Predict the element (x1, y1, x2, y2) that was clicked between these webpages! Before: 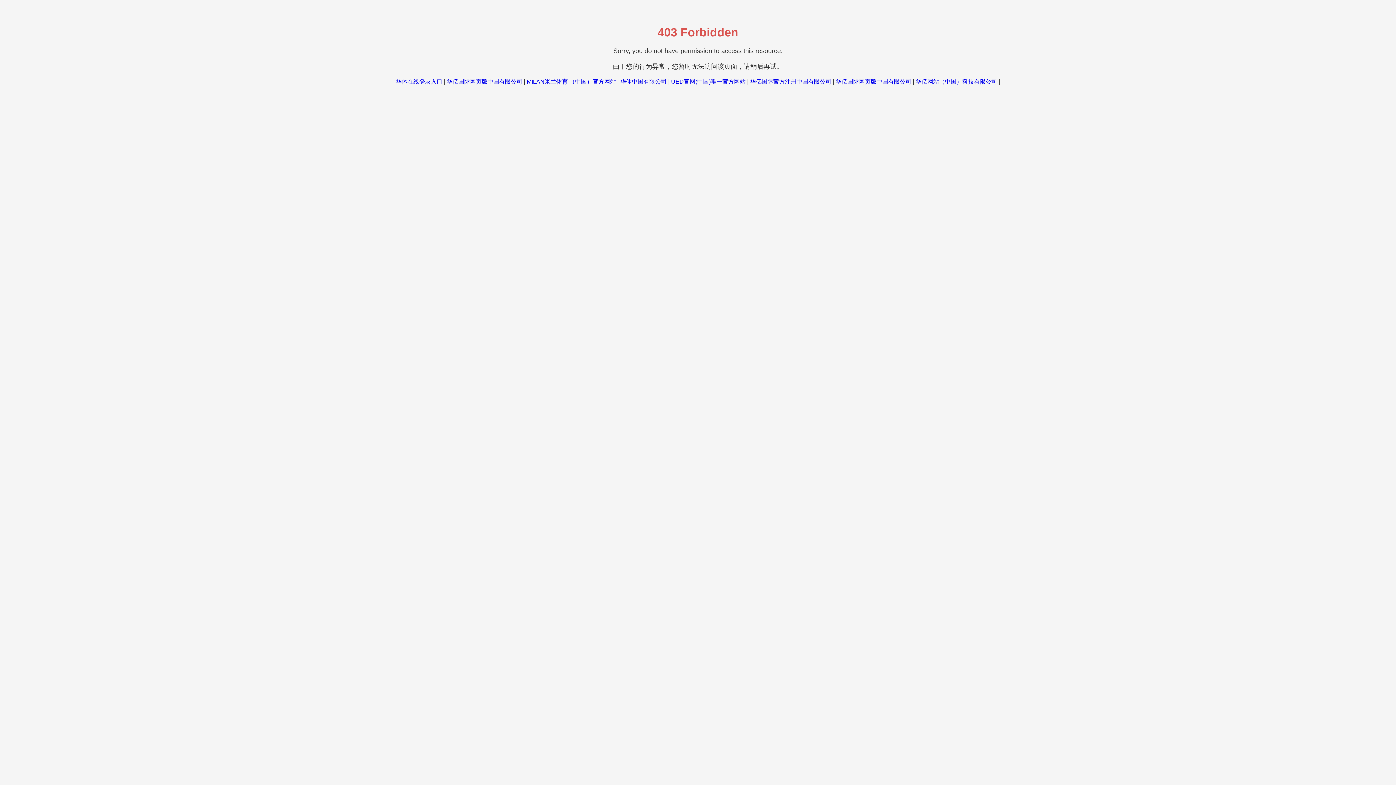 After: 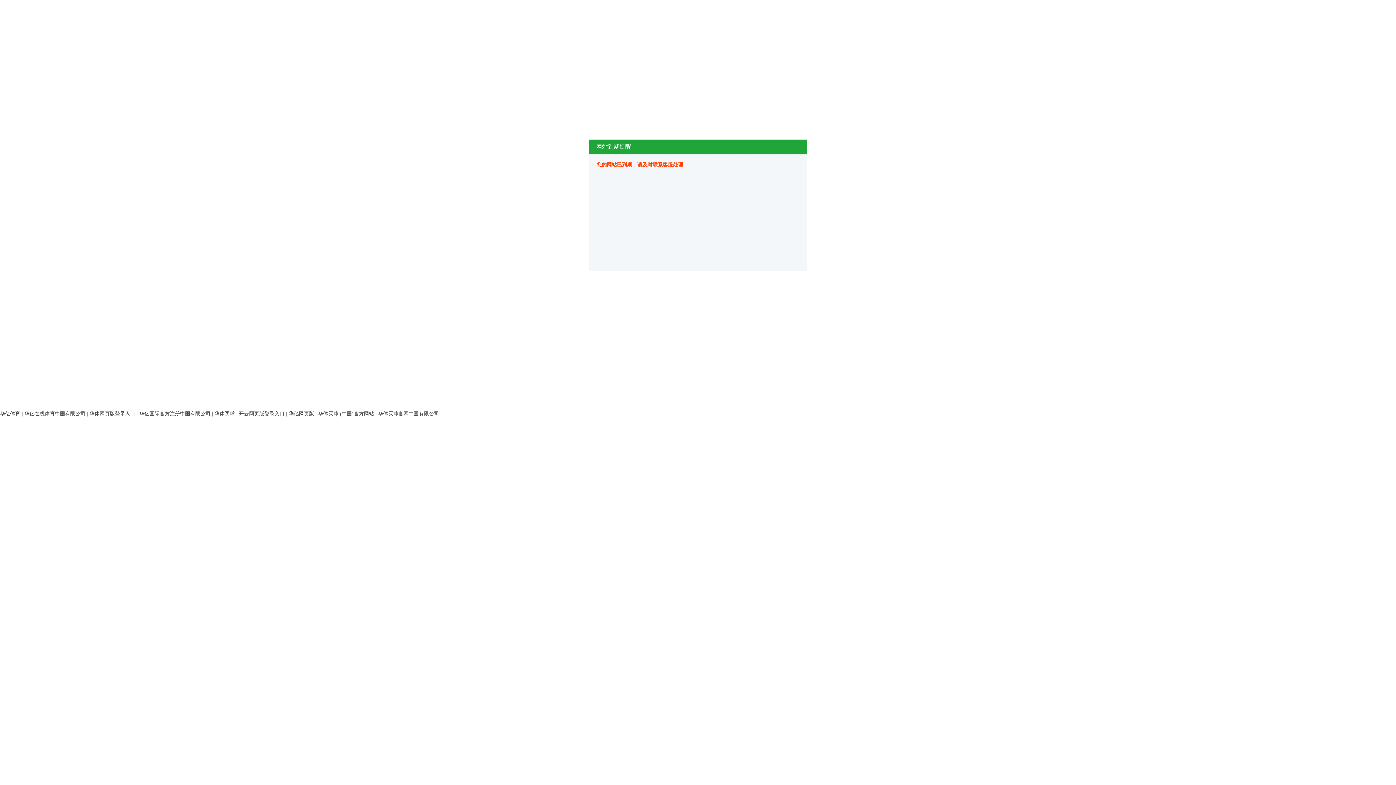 Action: label: 华亿网站（中国）科技有限公司 bbox: (916, 78, 997, 84)